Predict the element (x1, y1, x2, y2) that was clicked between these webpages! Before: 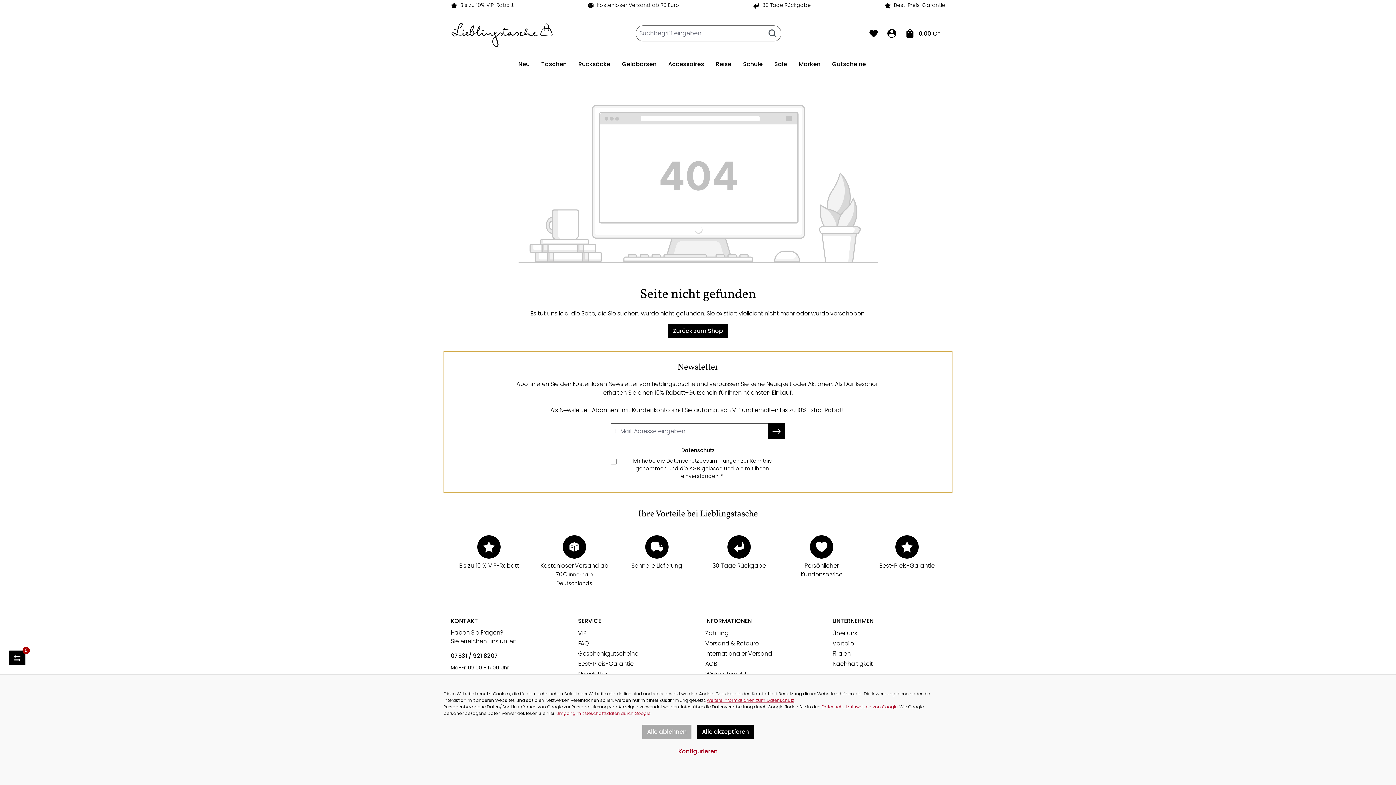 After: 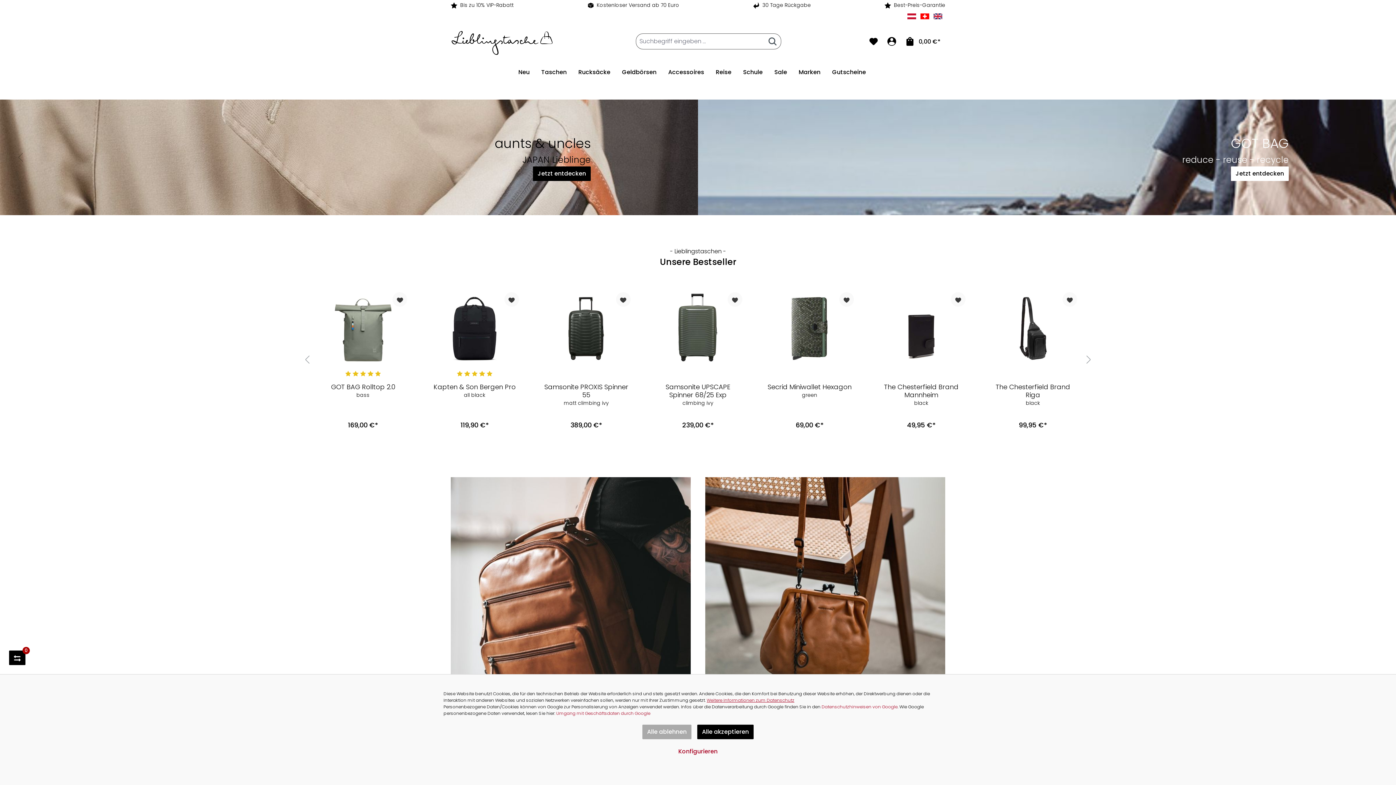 Action: label: Zurück zum Shop bbox: (668, 324, 728, 338)